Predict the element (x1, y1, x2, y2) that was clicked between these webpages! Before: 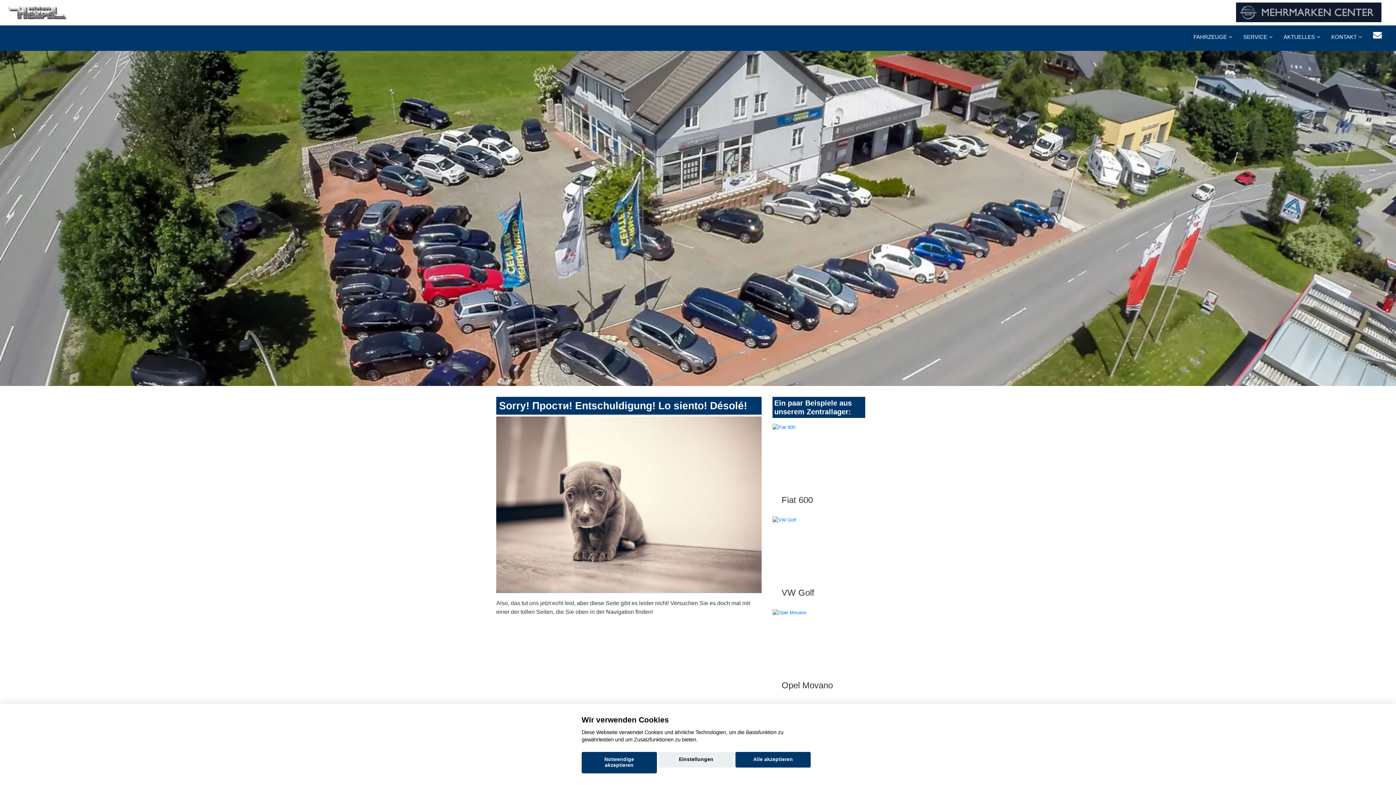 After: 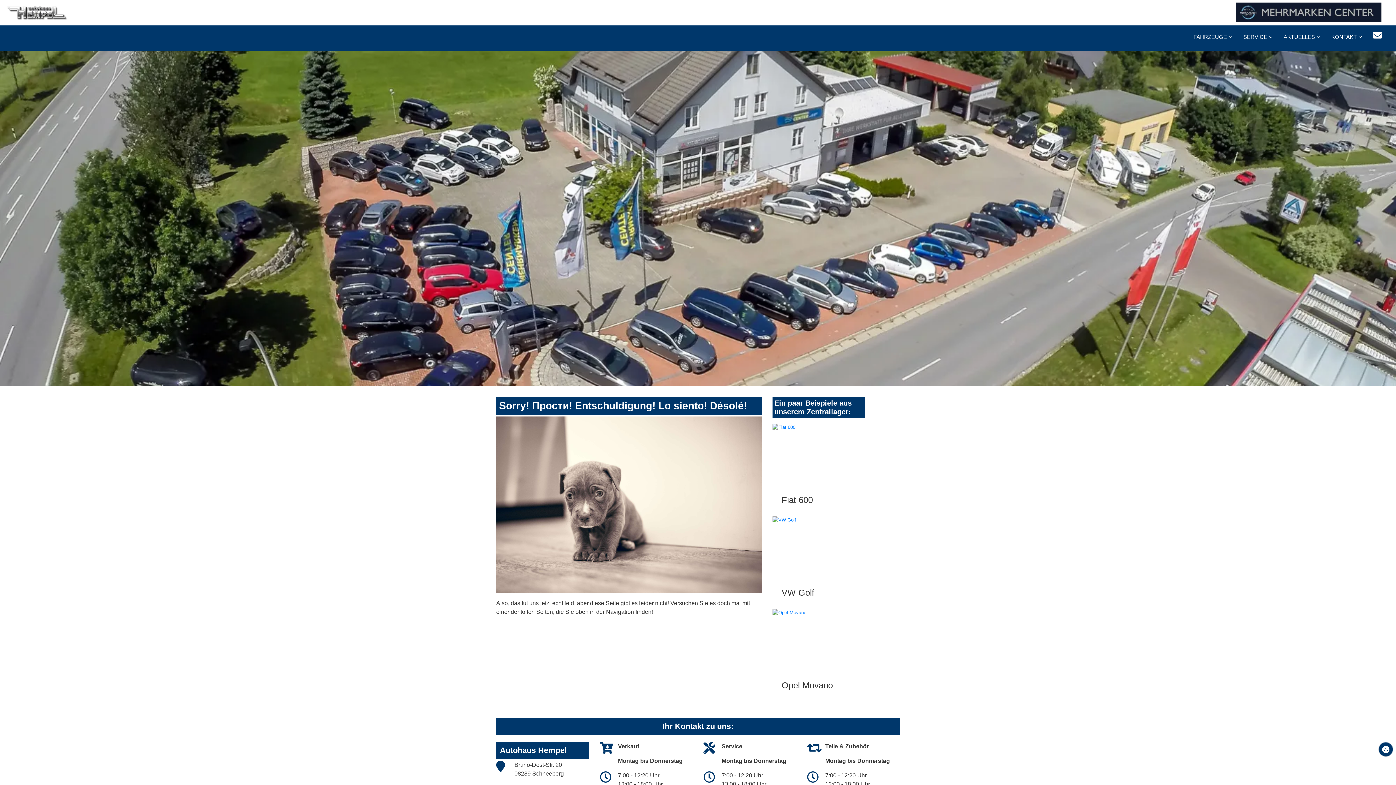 Action: bbox: (581, 752, 656, 773) label: Notwendige akzeptieren